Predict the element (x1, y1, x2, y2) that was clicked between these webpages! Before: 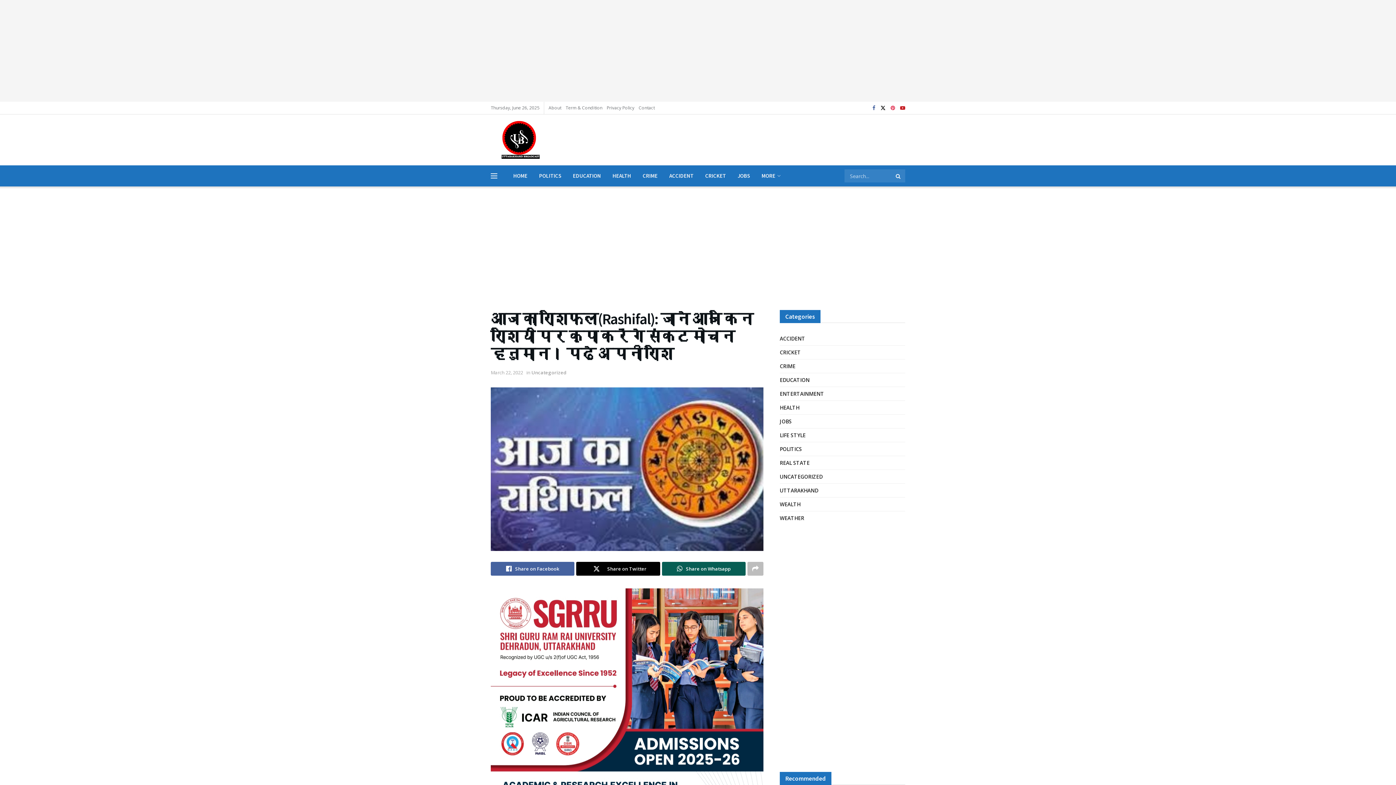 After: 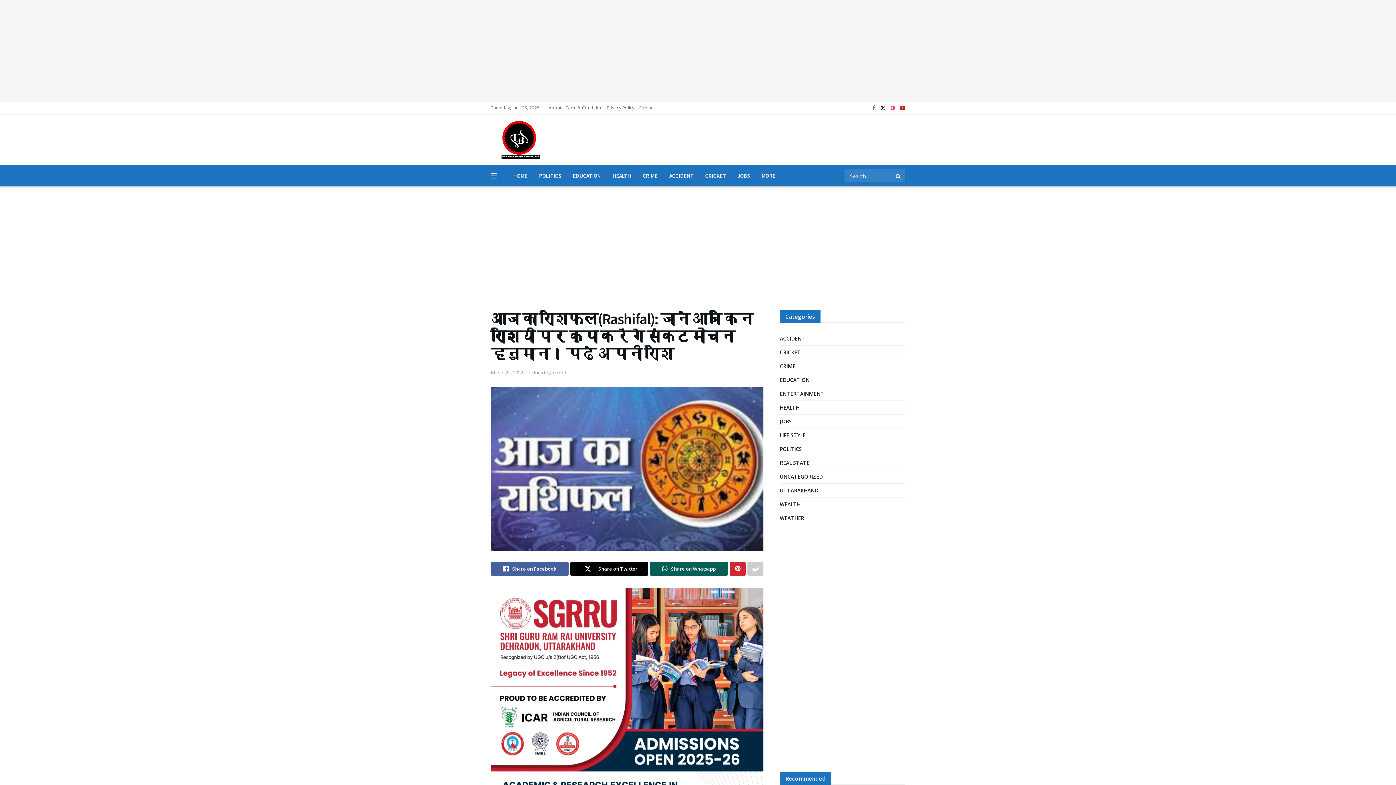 Action: bbox: (747, 562, 763, 575)